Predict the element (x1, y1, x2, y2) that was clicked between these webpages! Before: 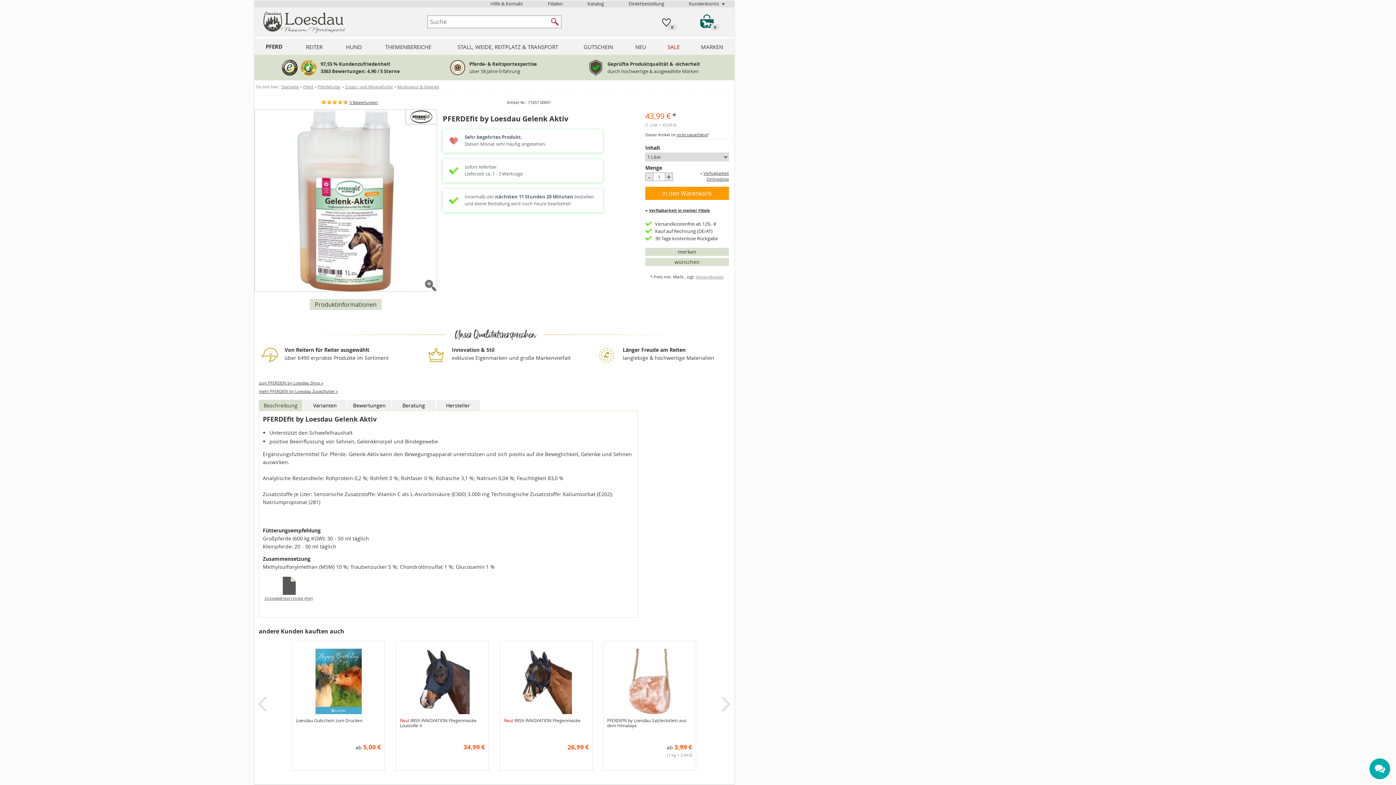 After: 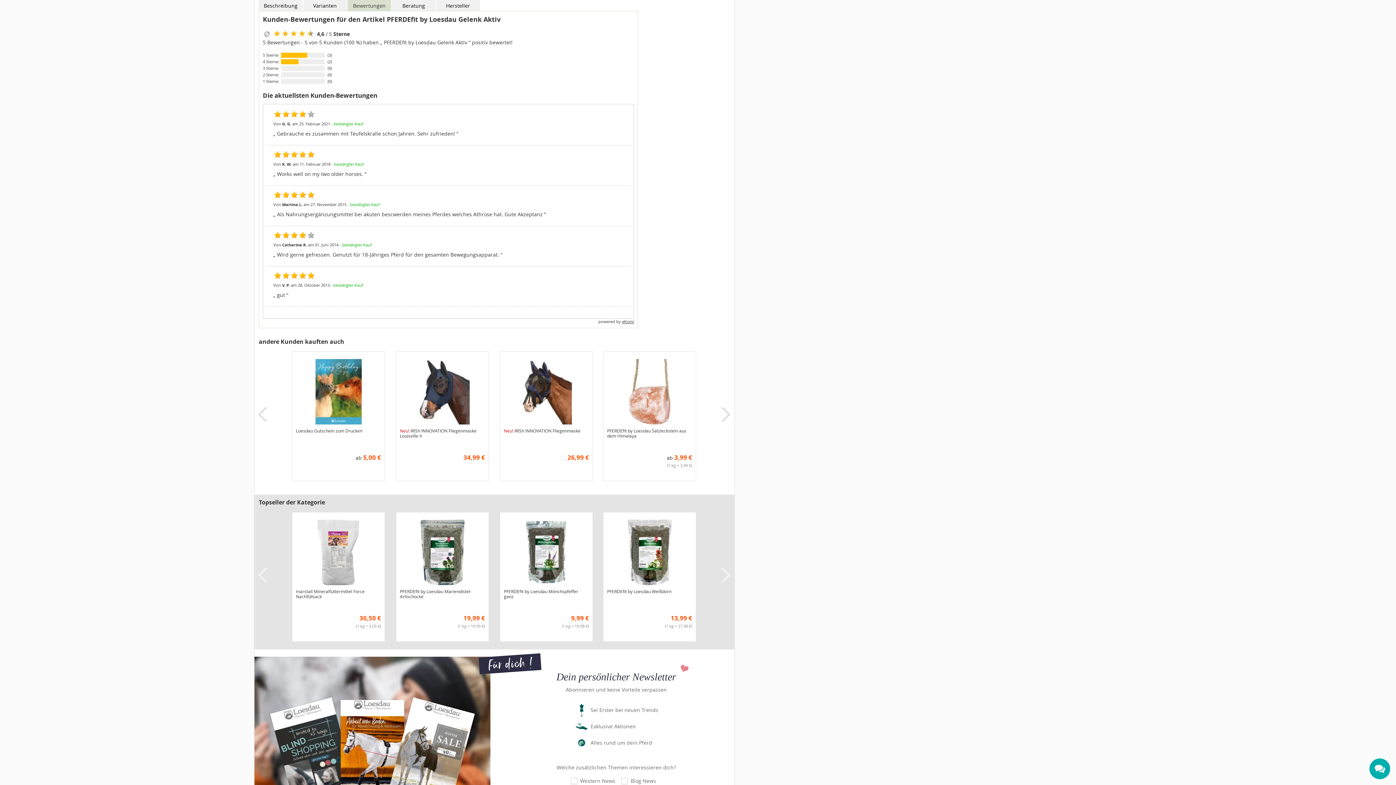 Action: label: 5 Bewertungen bbox: (349, 99, 378, 105)